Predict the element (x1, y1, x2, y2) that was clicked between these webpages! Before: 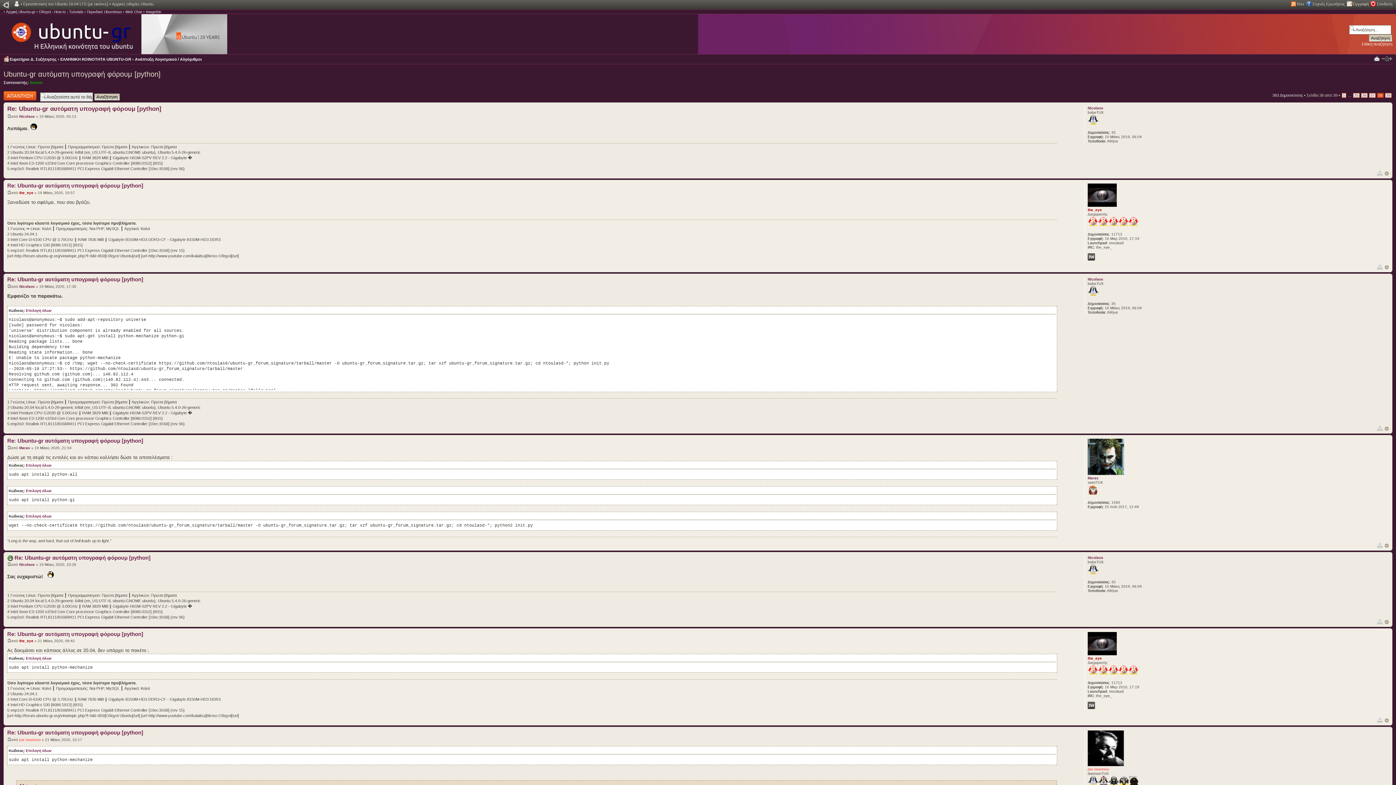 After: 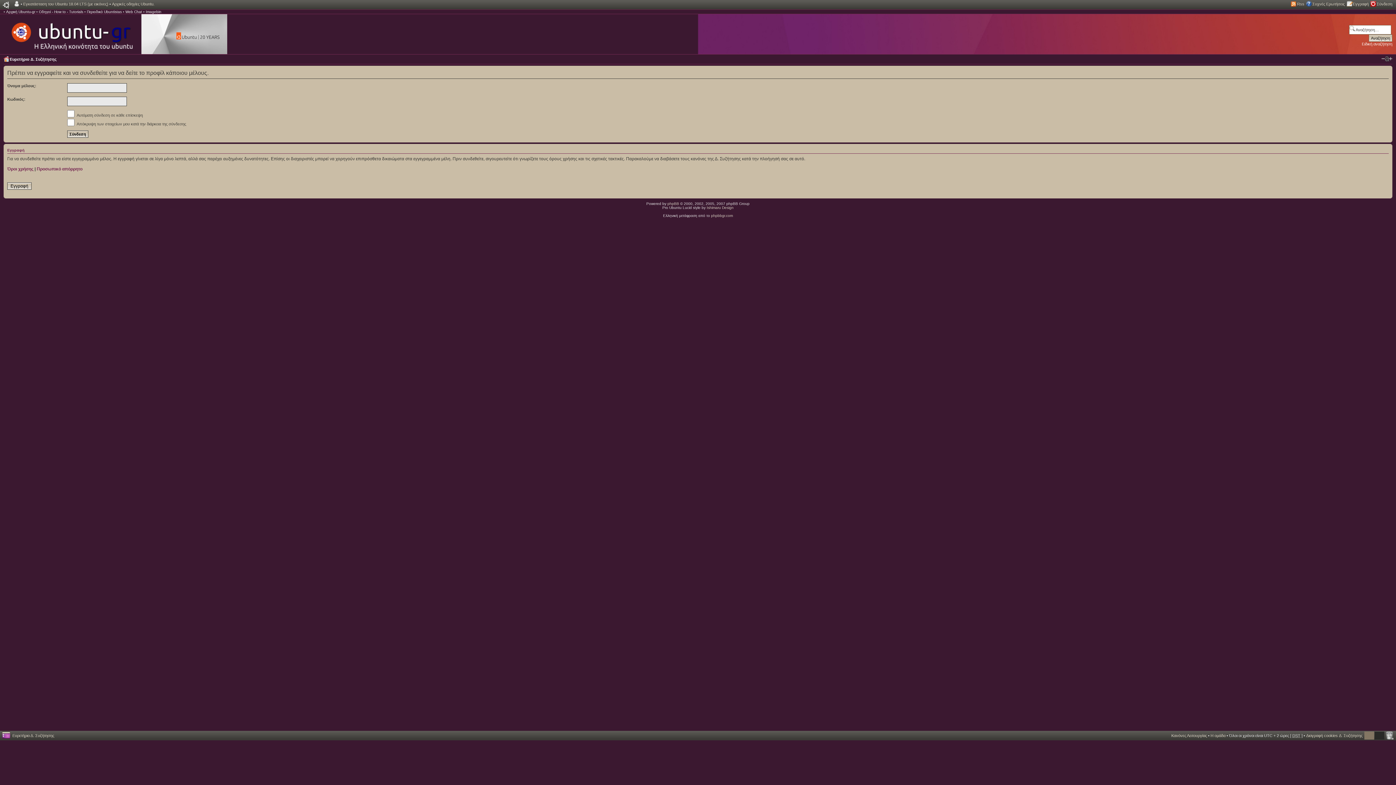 Action: bbox: (1088, 763, 1124, 767)